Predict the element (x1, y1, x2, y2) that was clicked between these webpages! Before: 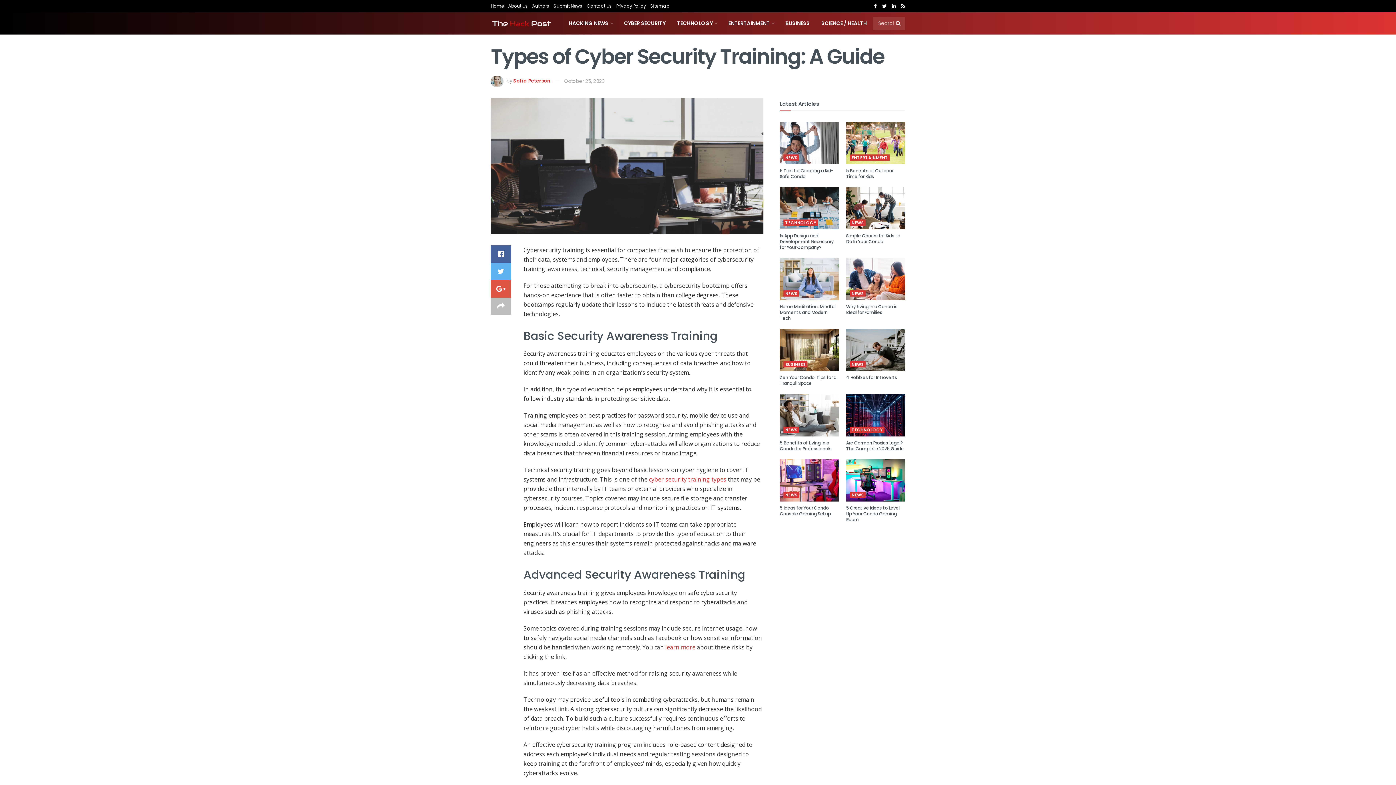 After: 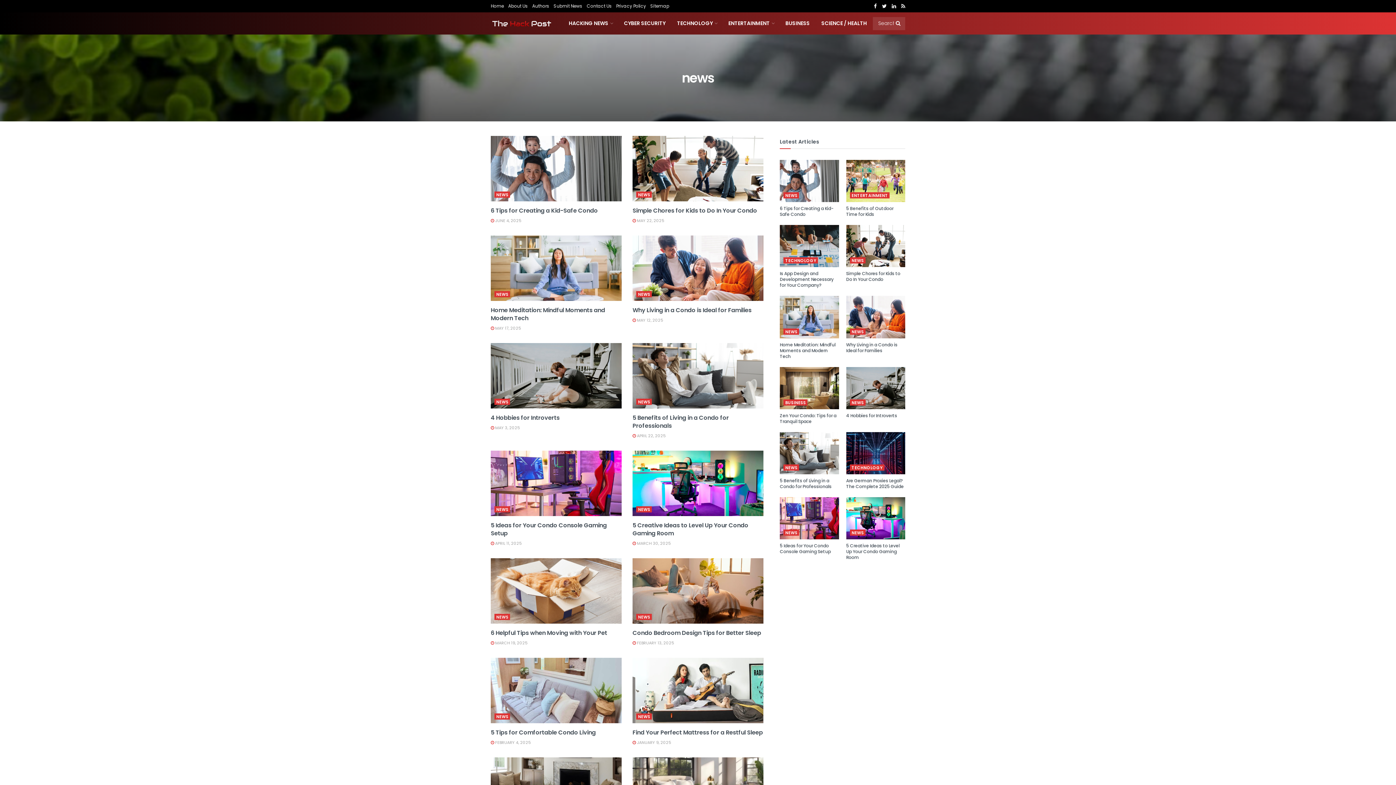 Action: label: NEWS bbox: (783, 491, 799, 498)